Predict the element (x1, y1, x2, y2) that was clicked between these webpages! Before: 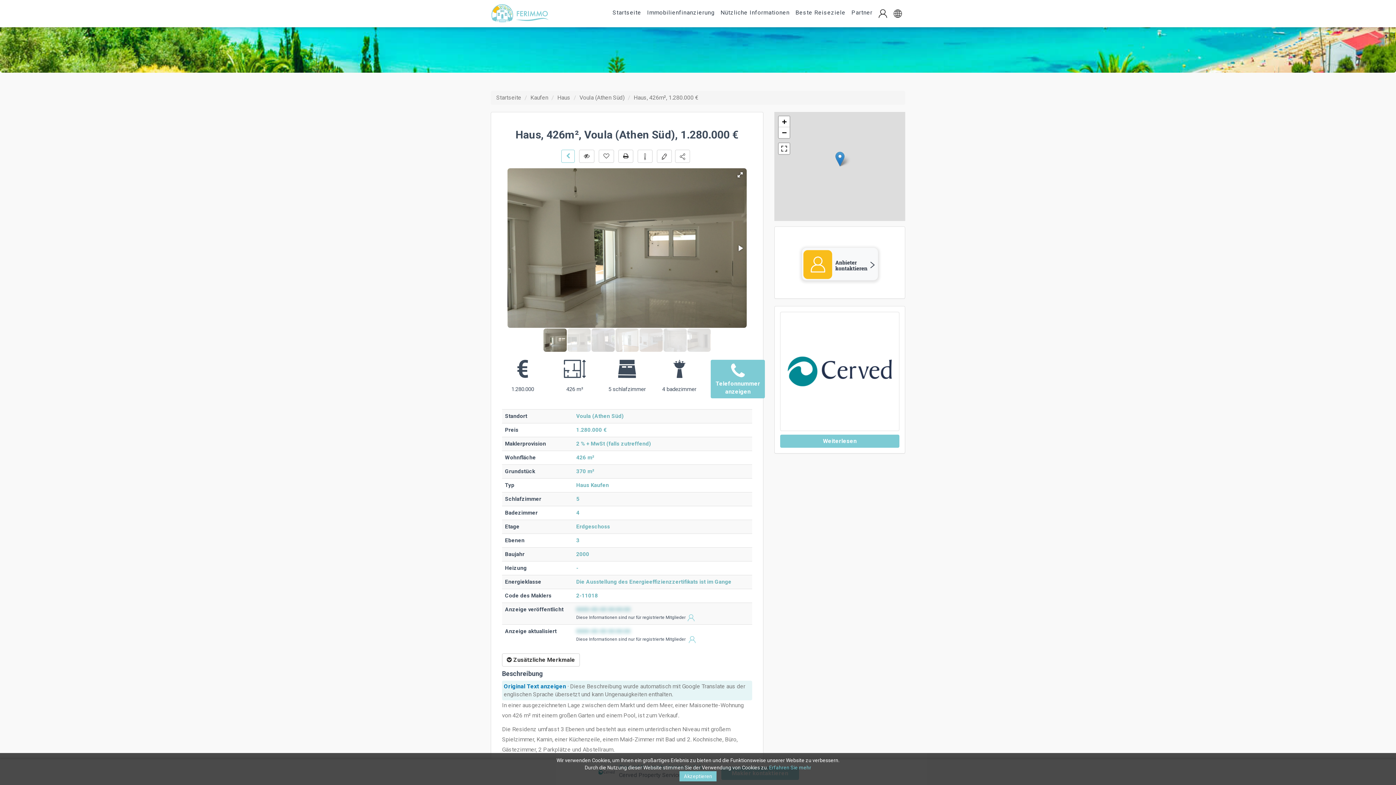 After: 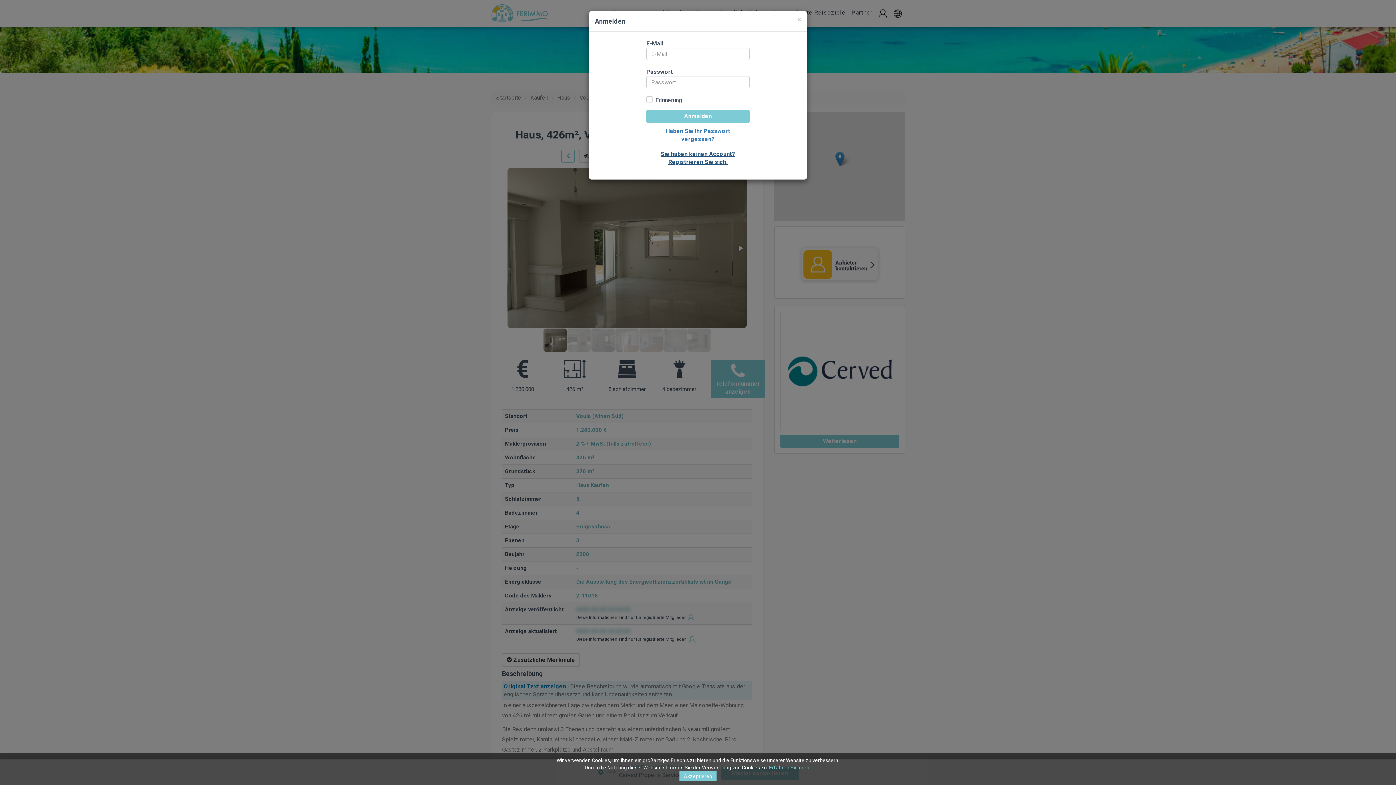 Action: bbox: (657, 149, 672, 162)